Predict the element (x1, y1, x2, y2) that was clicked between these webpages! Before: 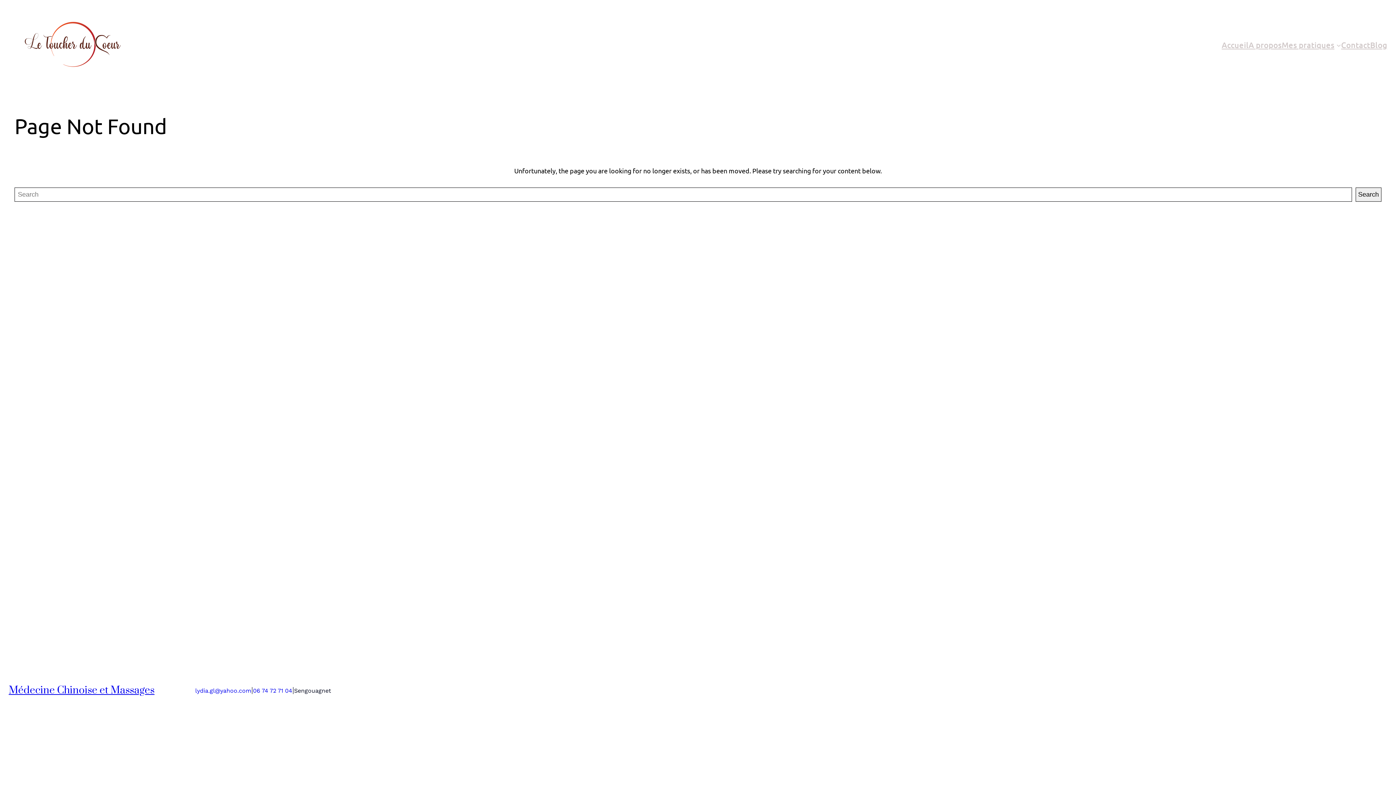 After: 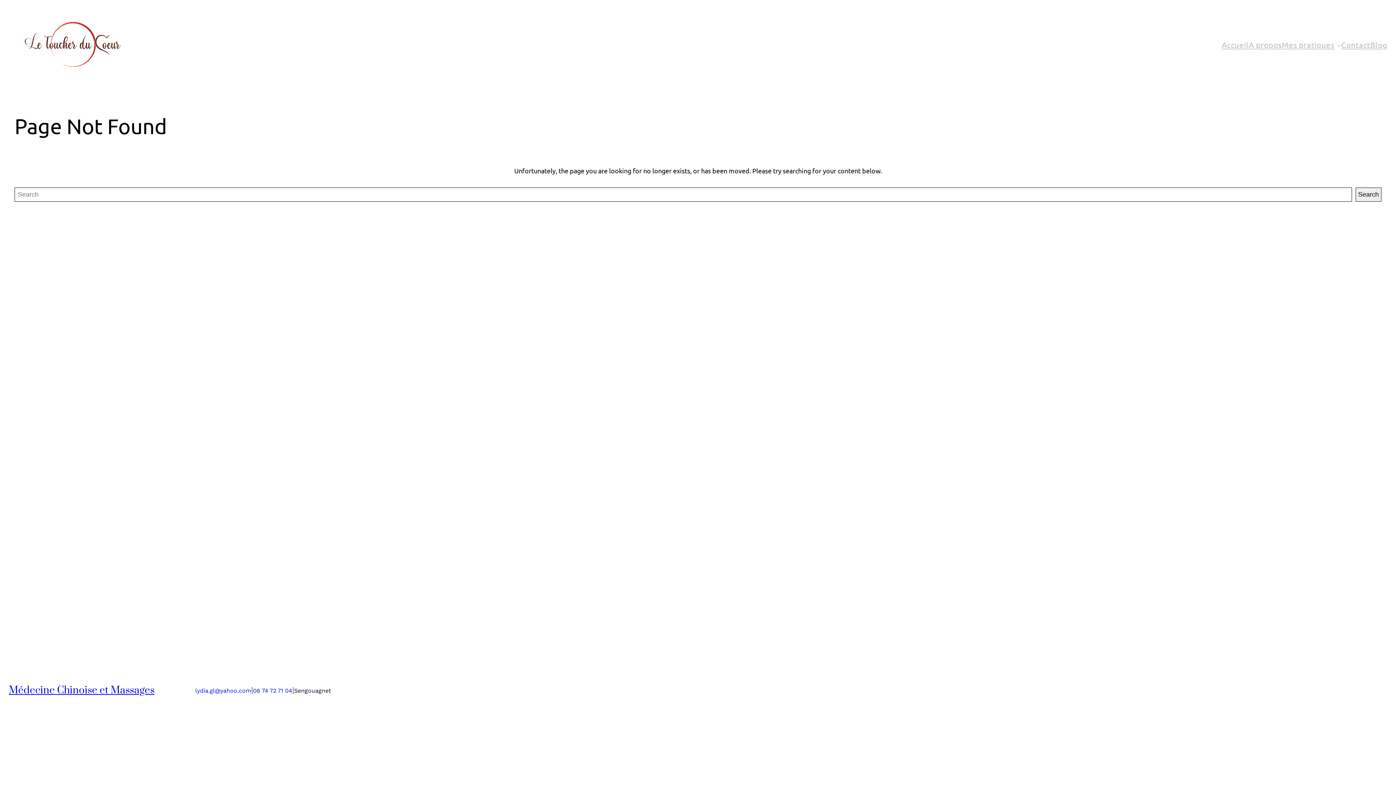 Action: bbox: (195, 687, 251, 694) label: lydia.gl@yahoo.com